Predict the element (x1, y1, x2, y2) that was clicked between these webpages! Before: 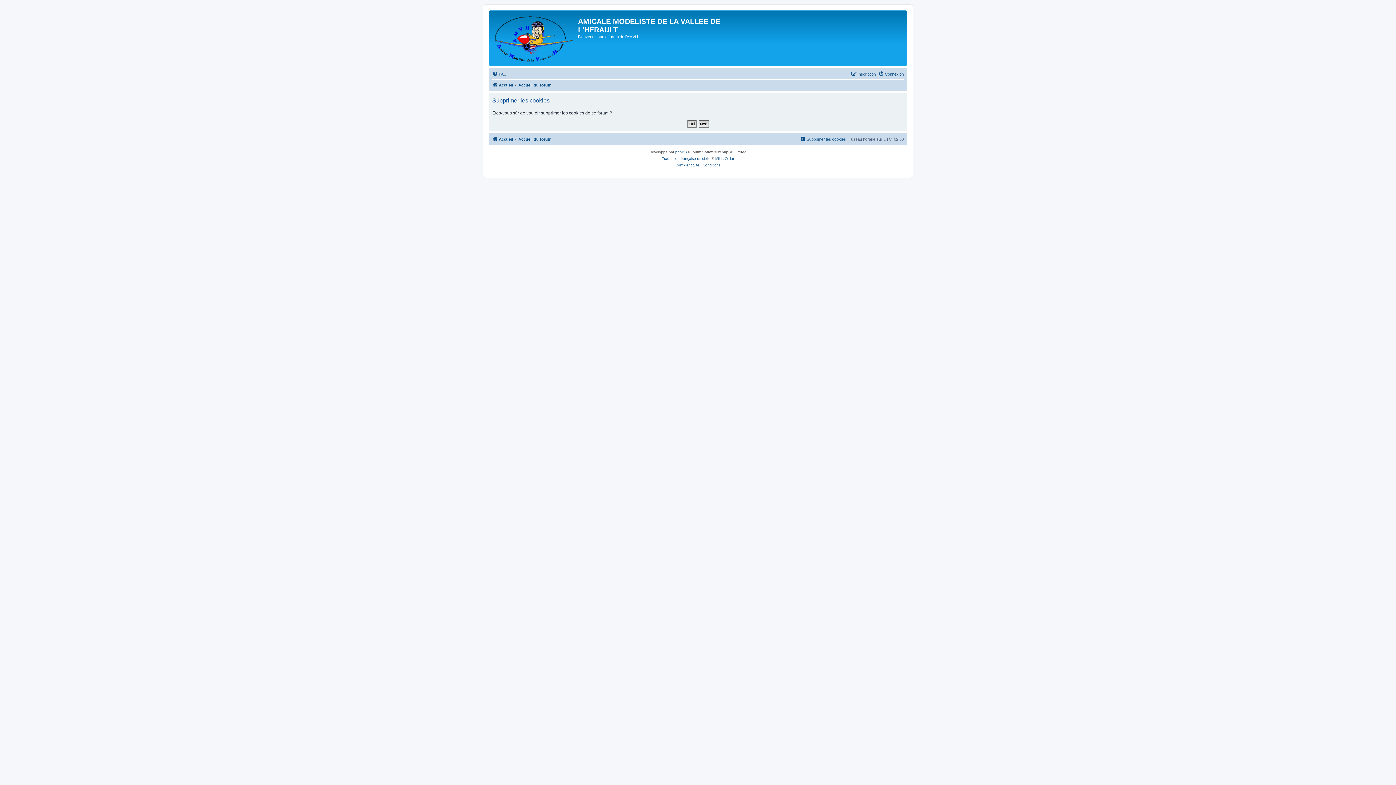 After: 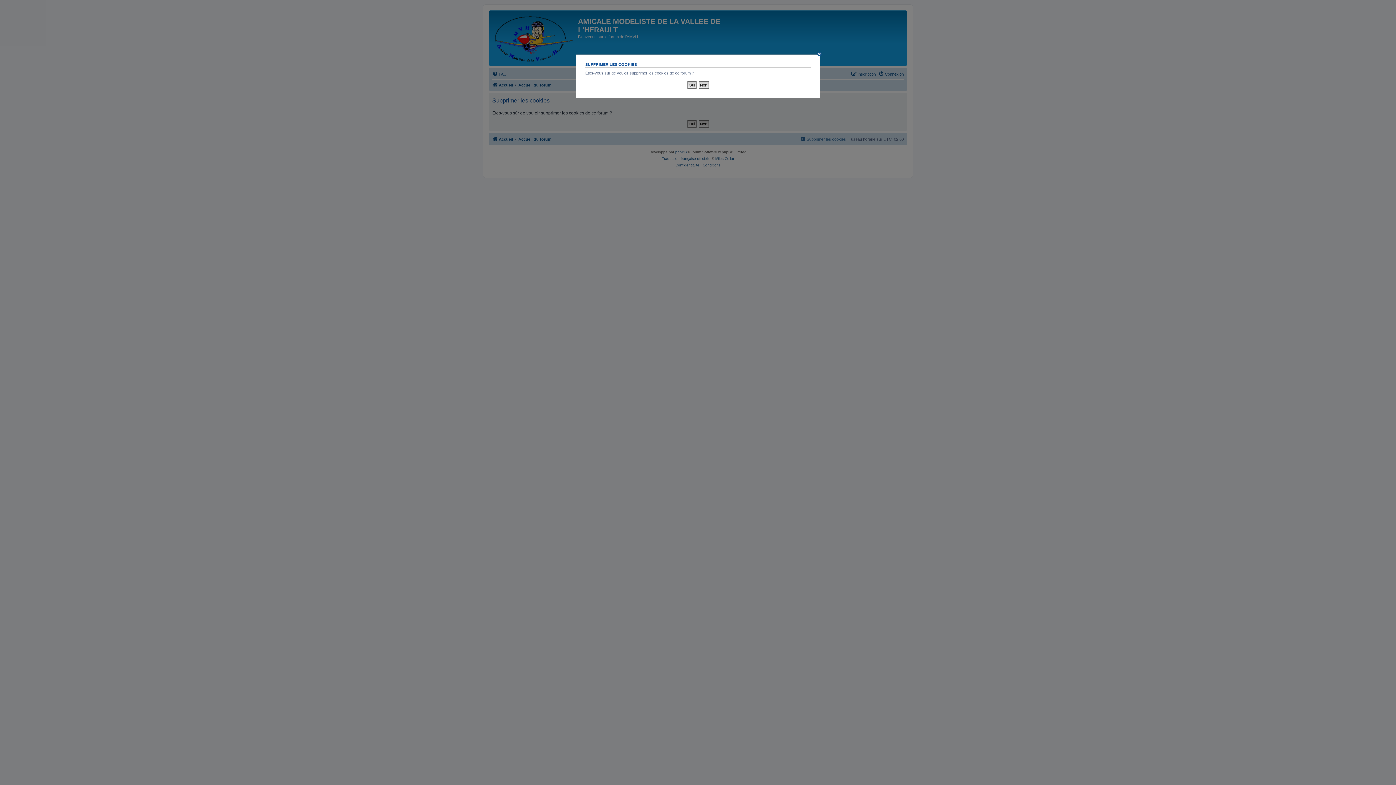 Action: label: Supprimer les cookies bbox: (800, 134, 846, 143)